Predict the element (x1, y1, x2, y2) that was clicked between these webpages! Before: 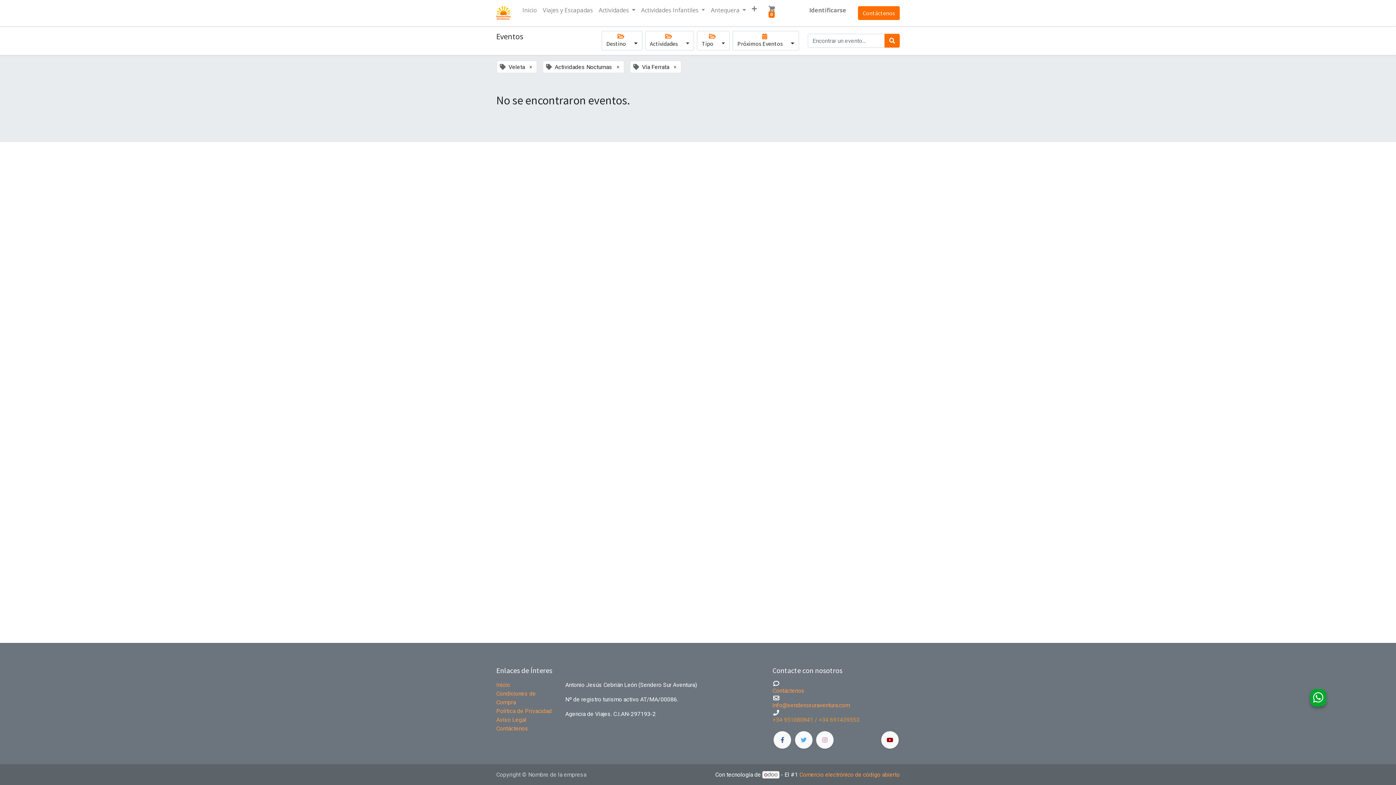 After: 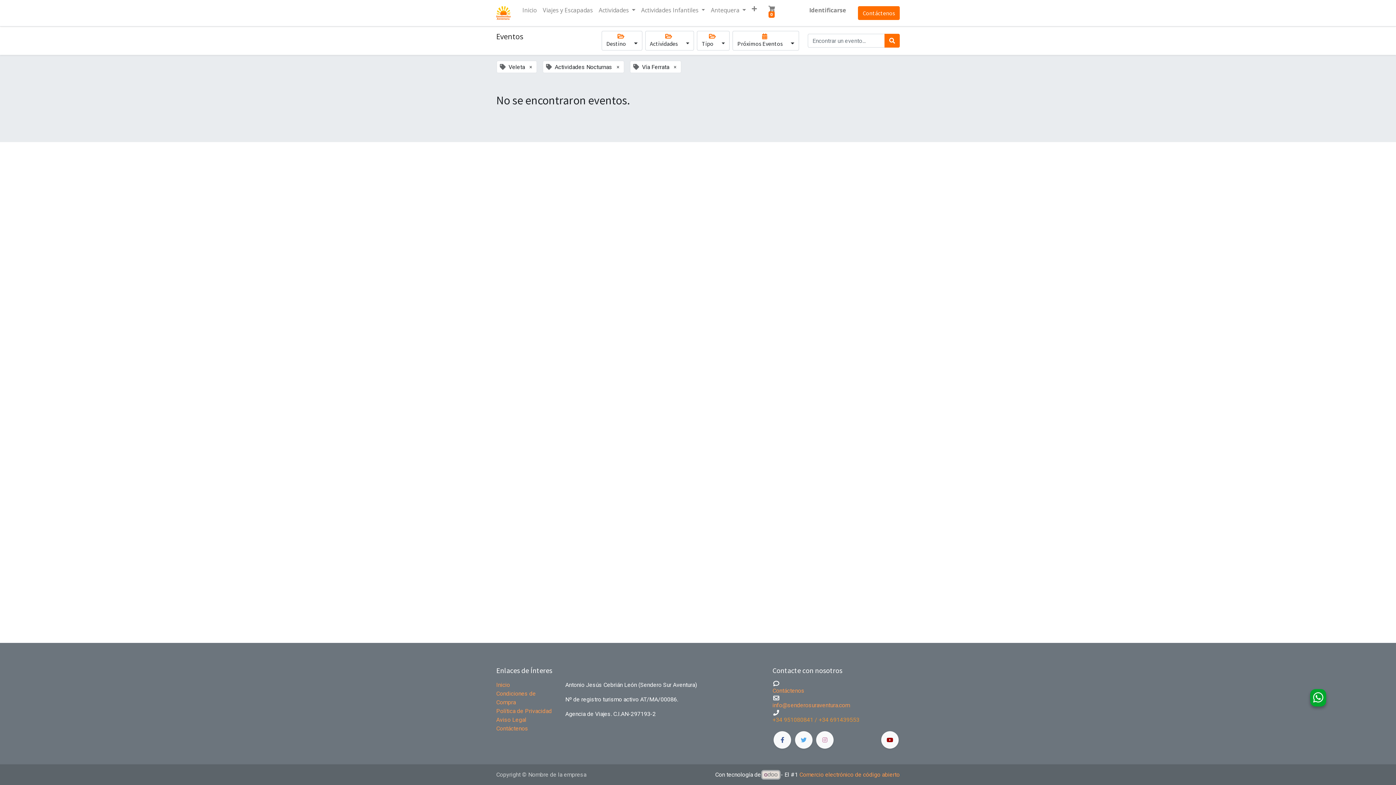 Action: bbox: (762, 771, 779, 778)